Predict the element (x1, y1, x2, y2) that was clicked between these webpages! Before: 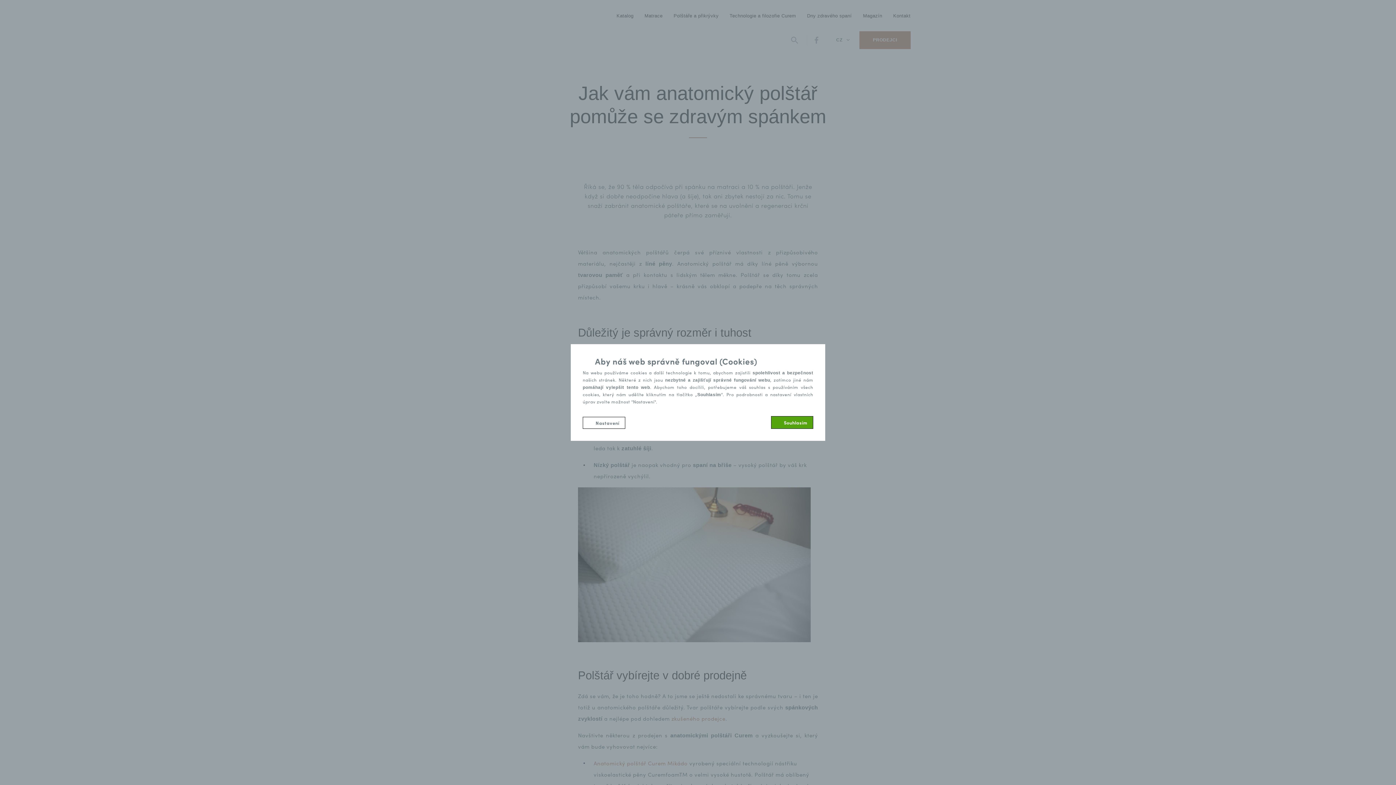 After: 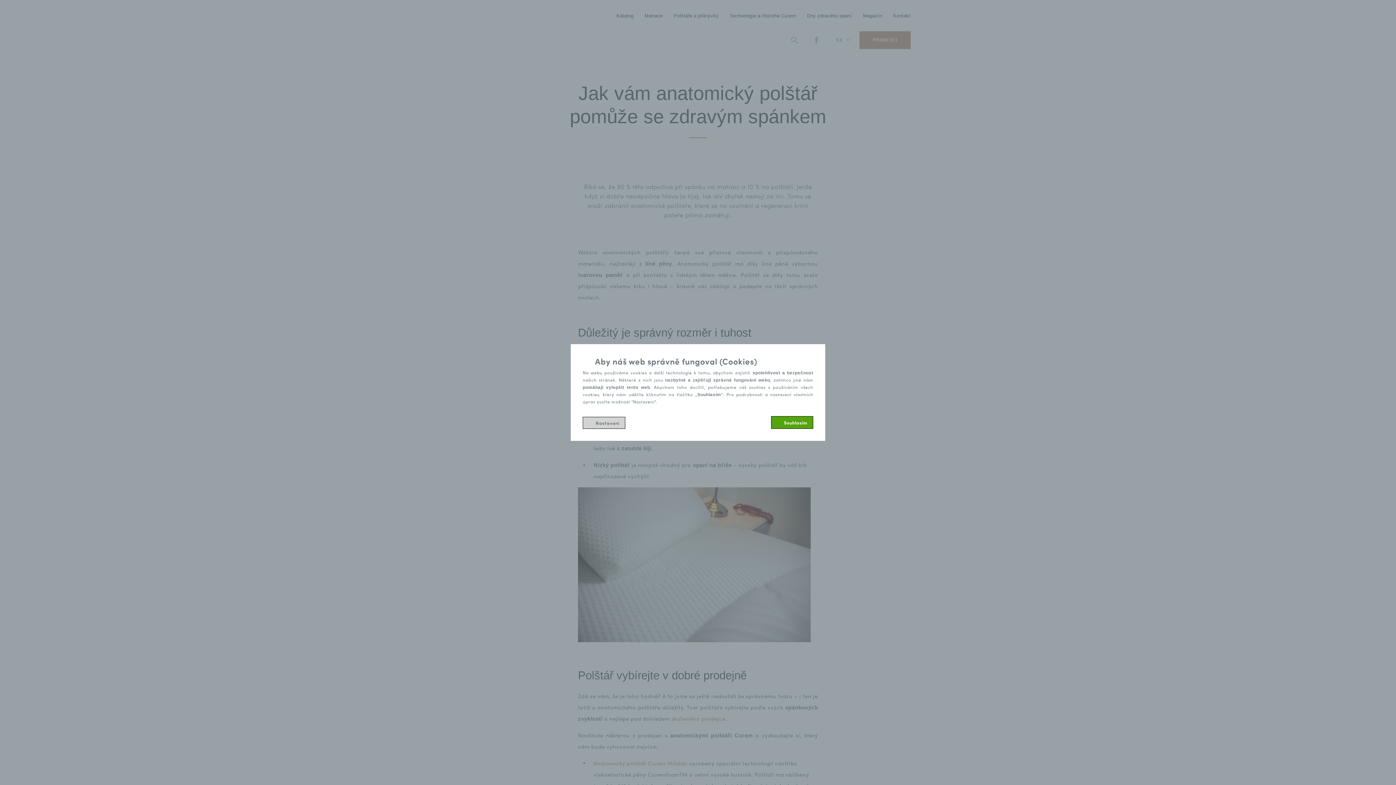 Action: label: Nastavení bbox: (582, 417, 625, 429)